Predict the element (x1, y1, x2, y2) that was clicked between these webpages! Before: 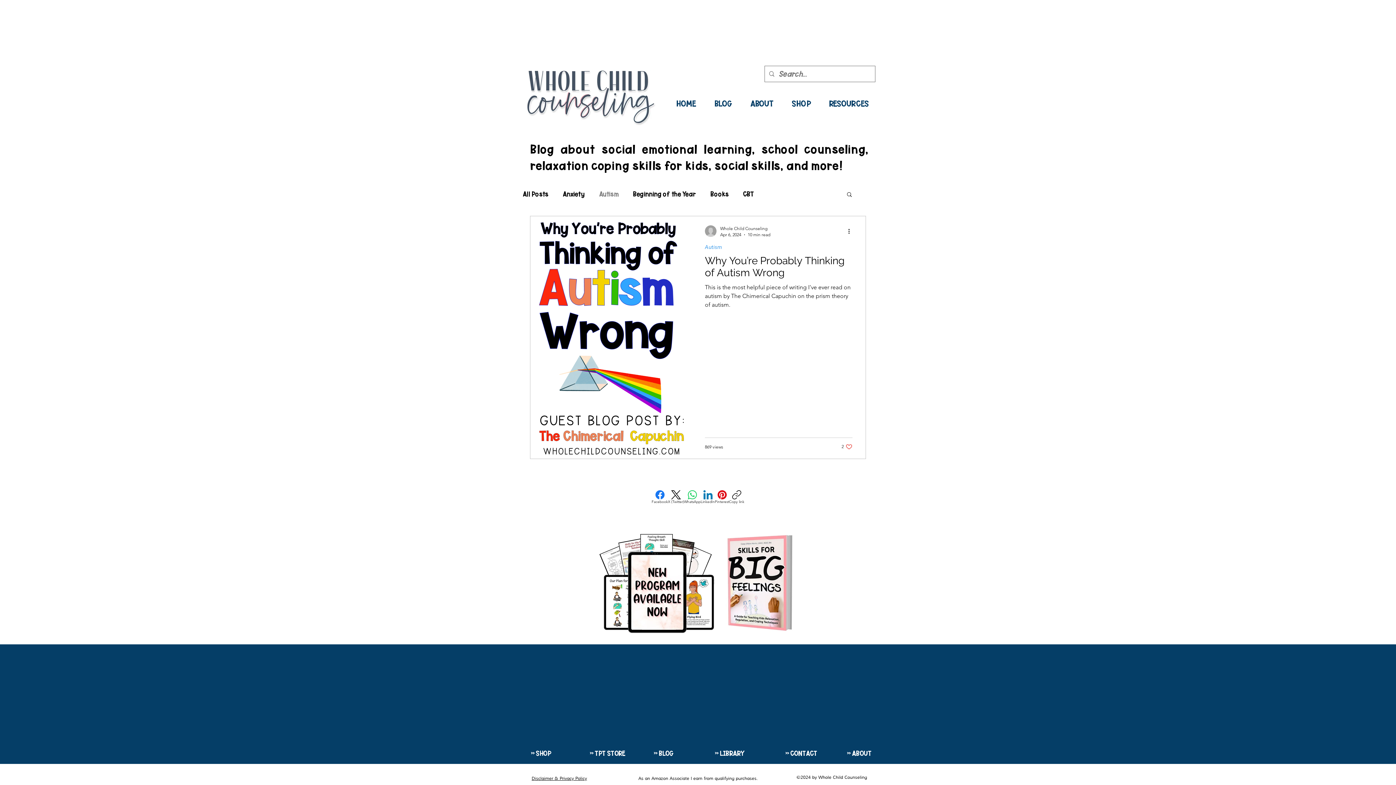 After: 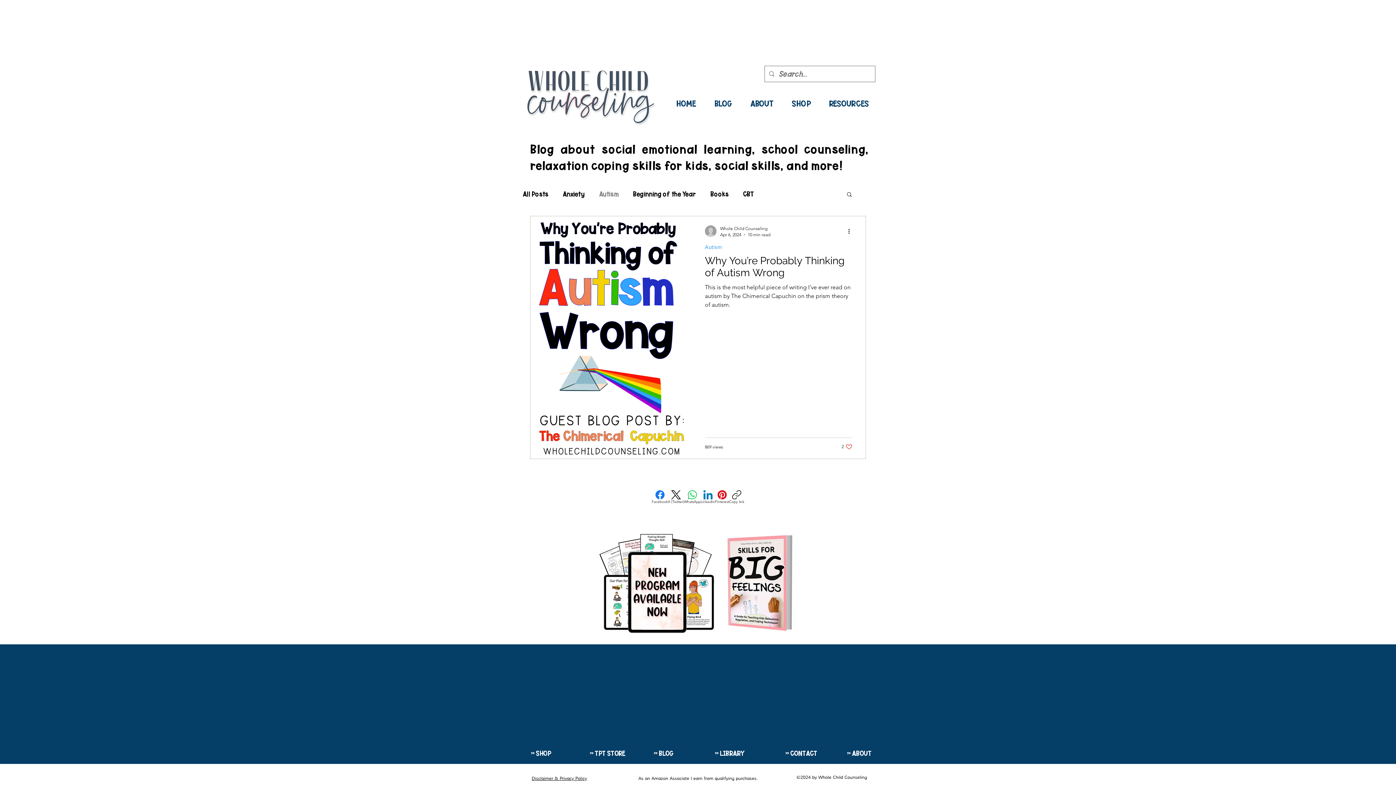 Action: bbox: (735, 96, 777, 111) label: ABOUT